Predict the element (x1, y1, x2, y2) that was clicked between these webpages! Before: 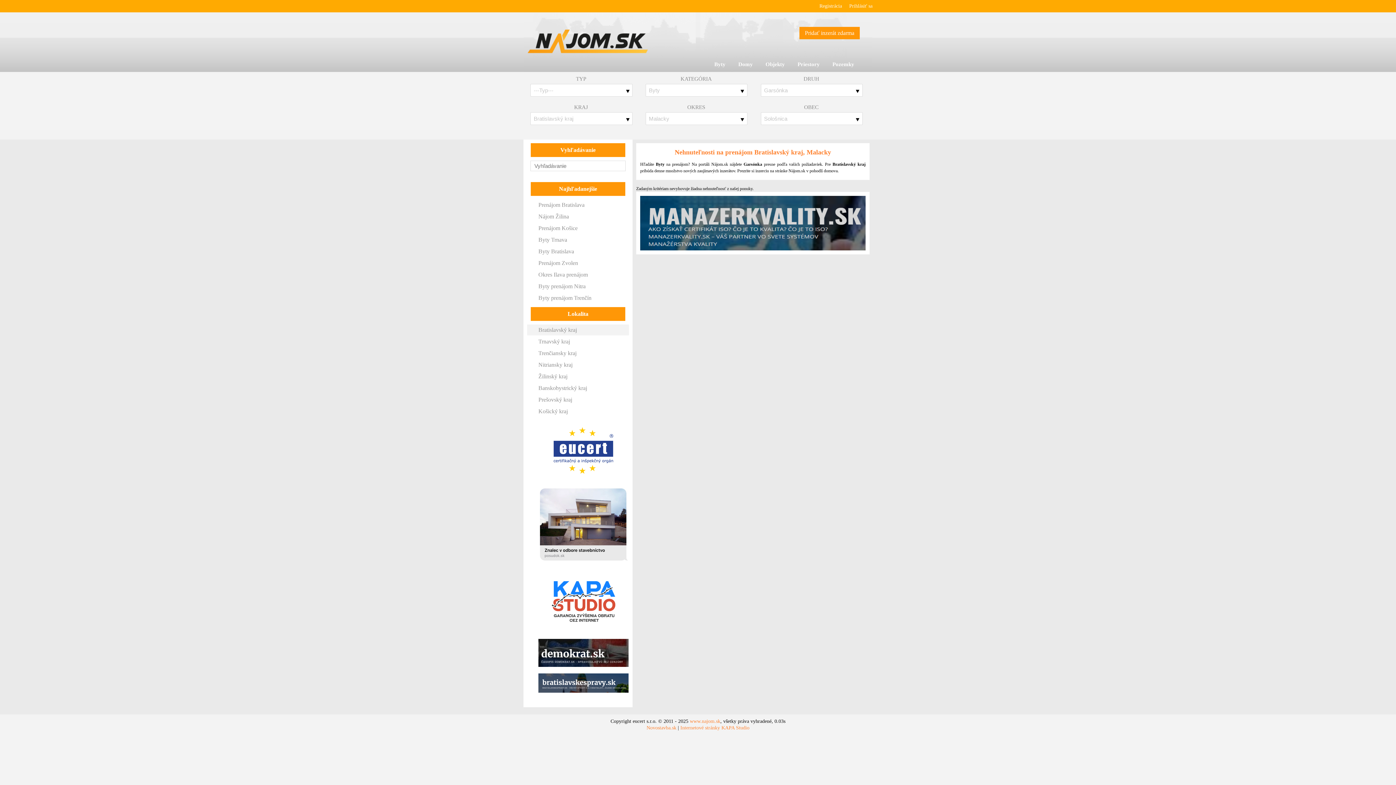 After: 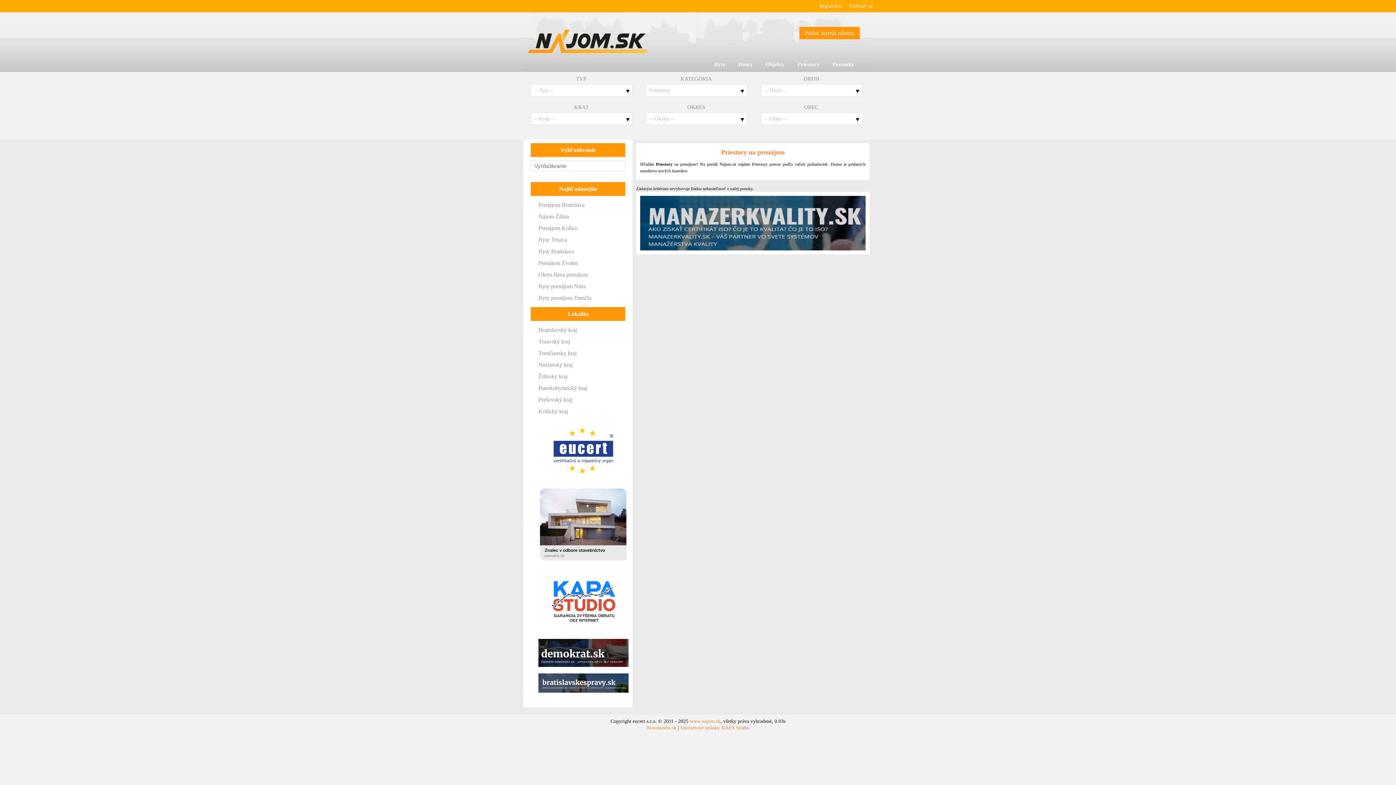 Action: bbox: (791, 61, 825, 72) label: Priestory